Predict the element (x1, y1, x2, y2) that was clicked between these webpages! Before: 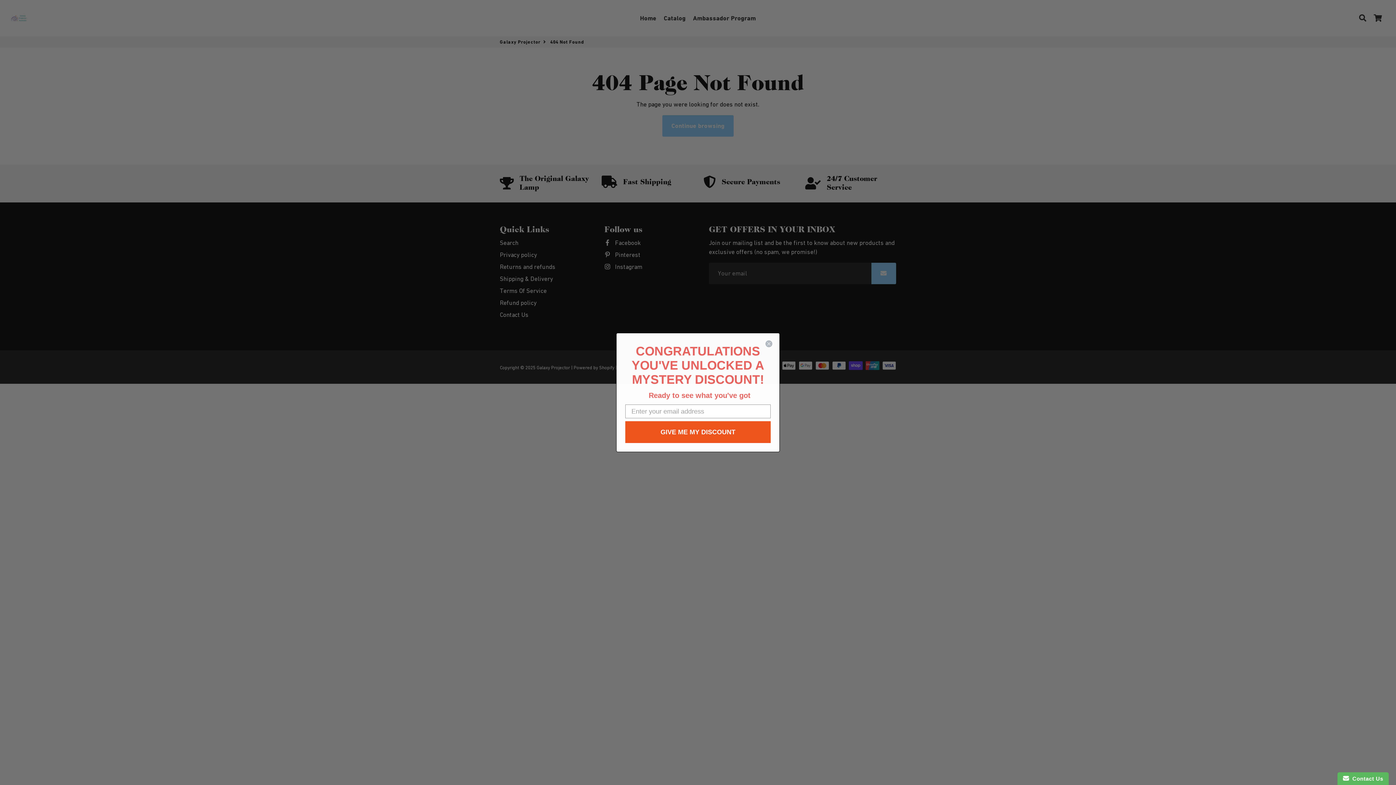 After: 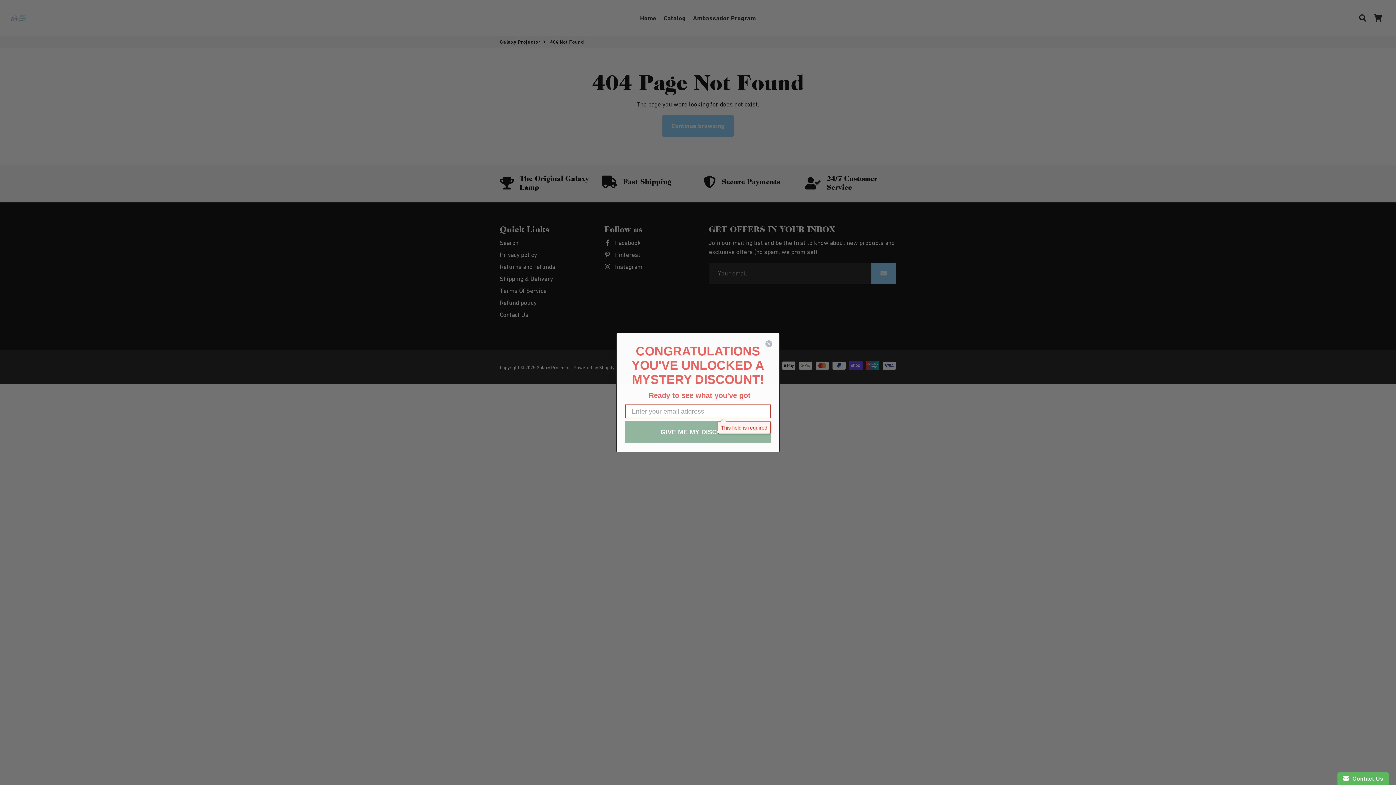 Action: bbox: (625, 421, 770, 443) label: GIVE ME MY DISCOUNT